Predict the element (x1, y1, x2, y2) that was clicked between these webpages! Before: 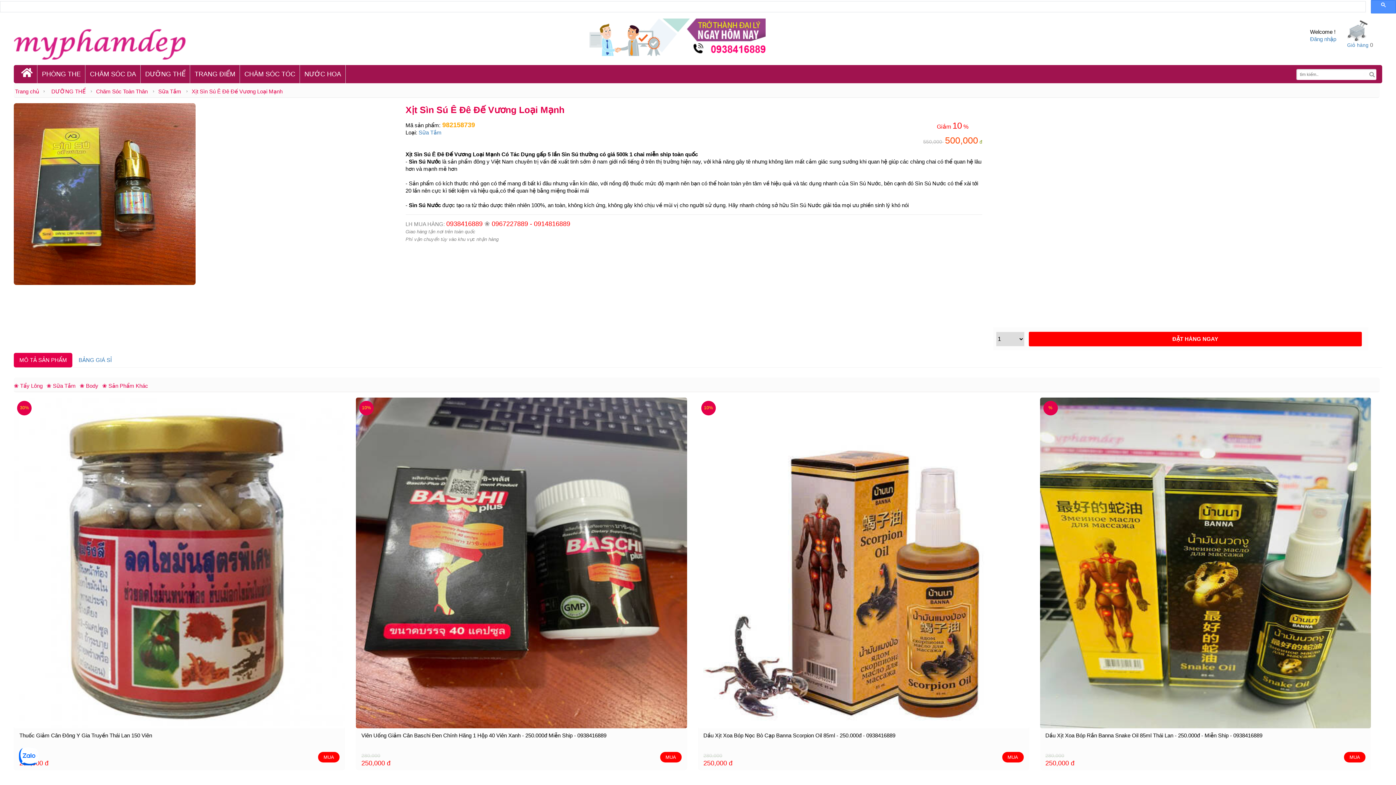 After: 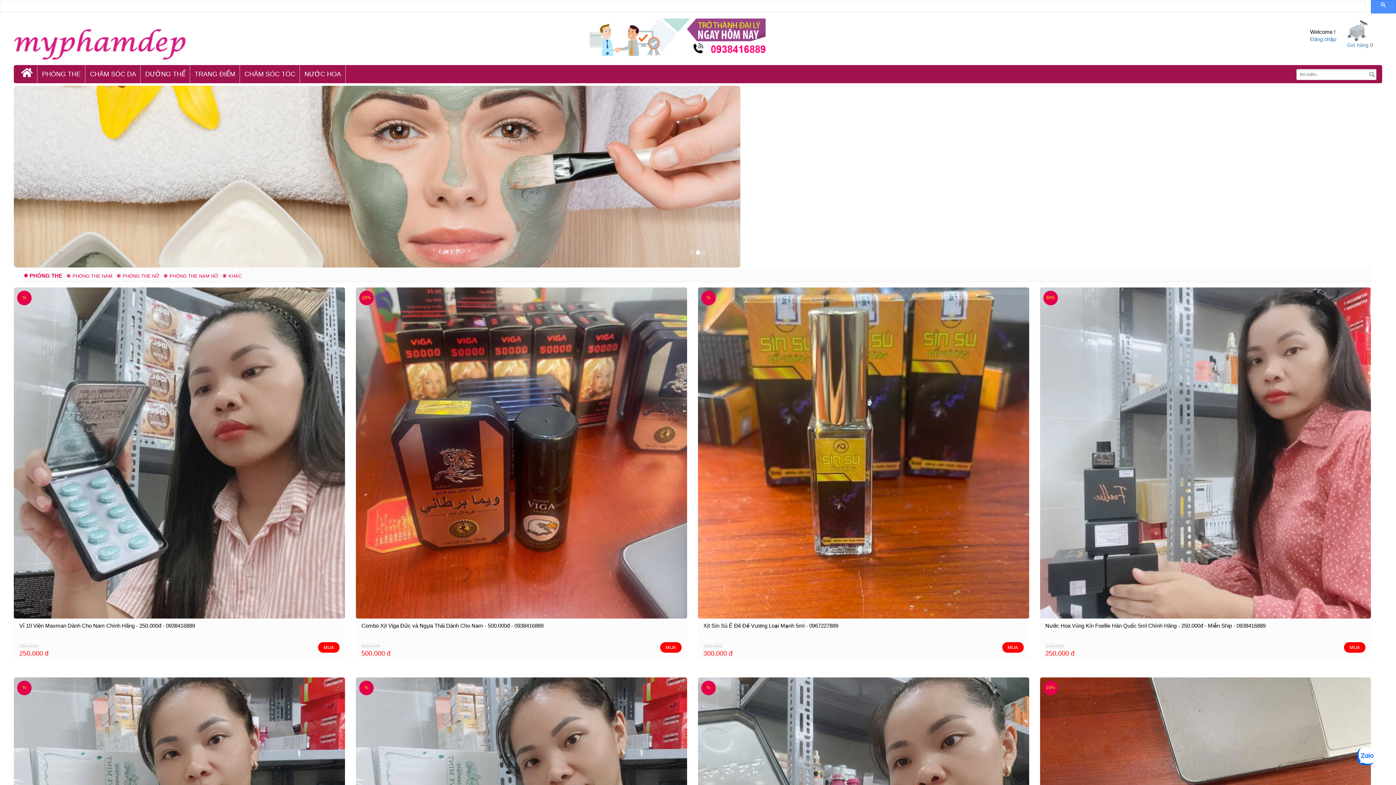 Action: bbox: (37, 66, 85, 82) label: PHÒNG THE